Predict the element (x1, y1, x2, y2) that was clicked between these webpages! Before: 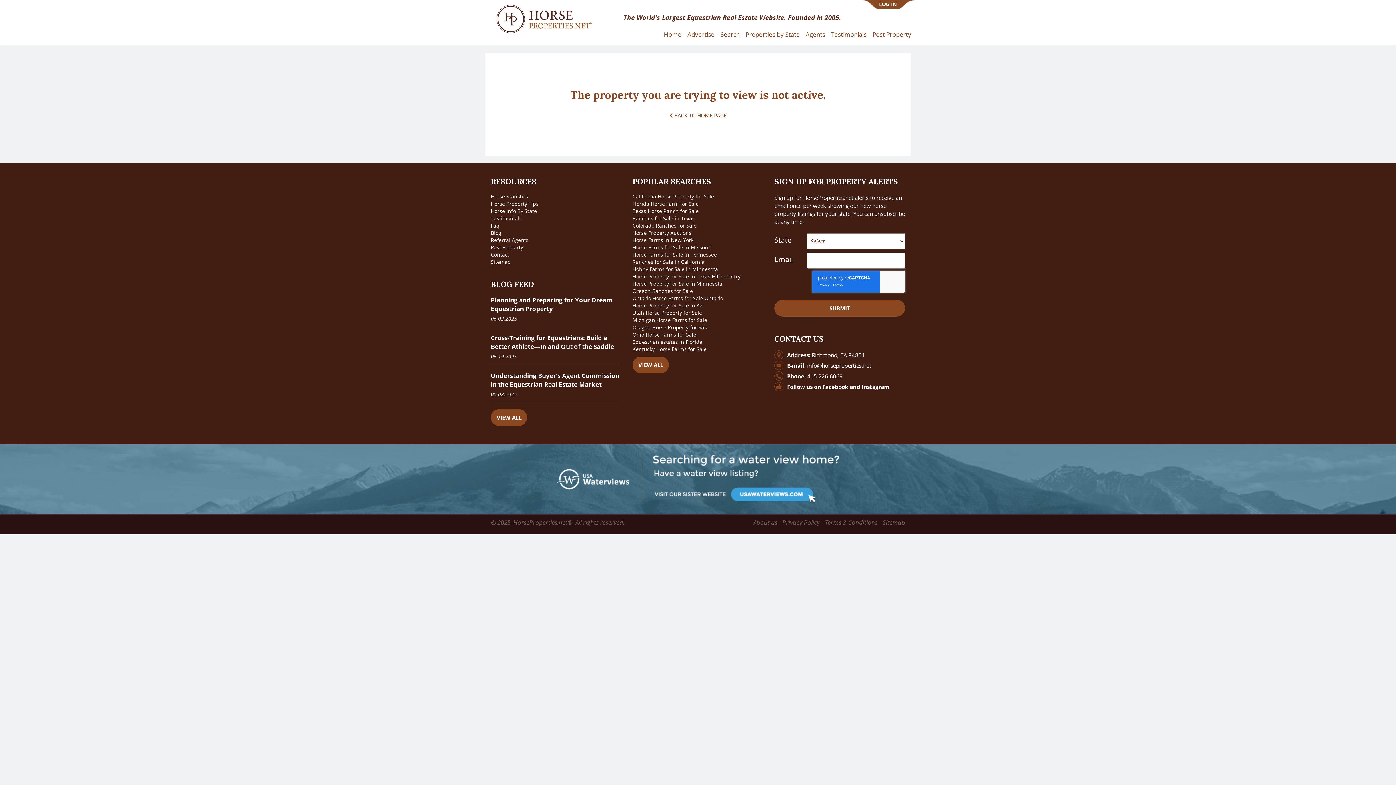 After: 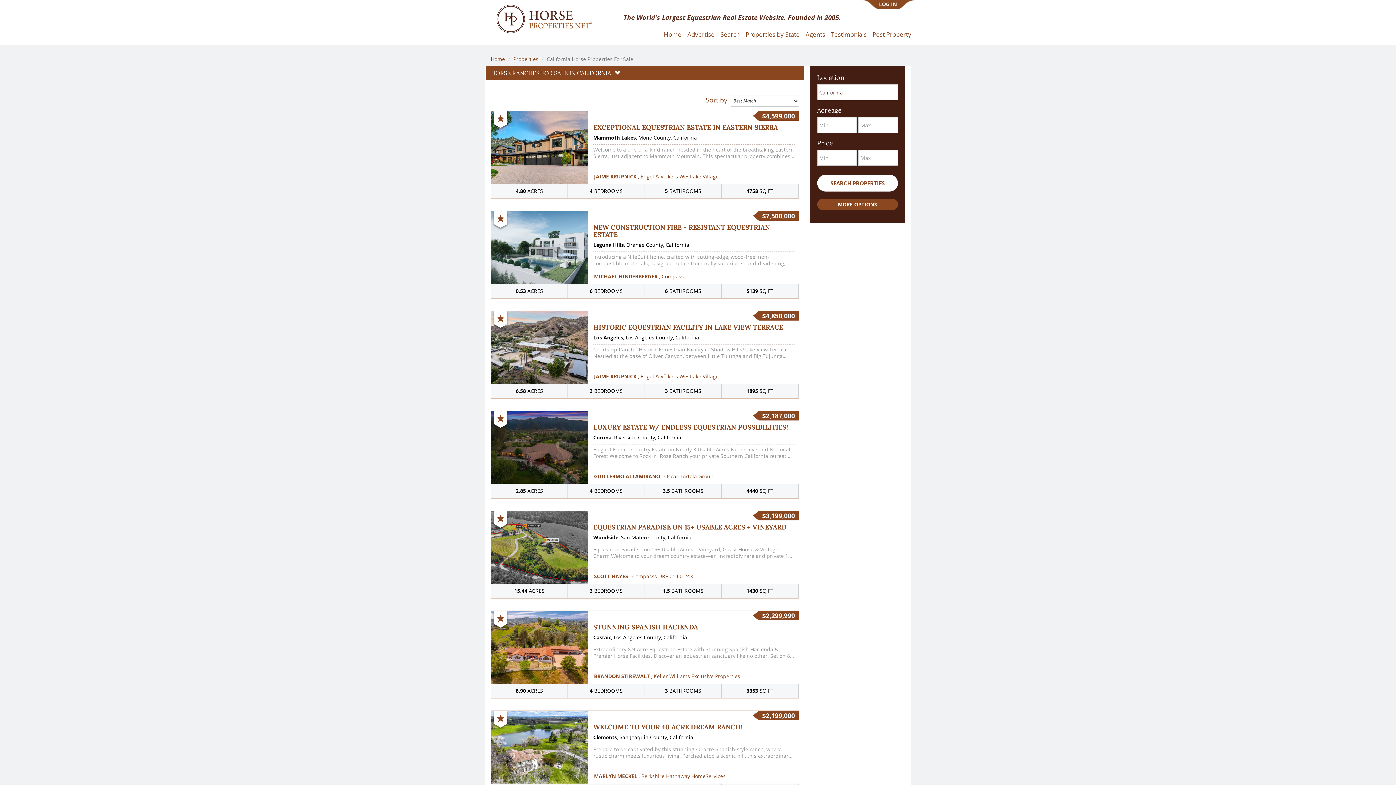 Action: label: Ranches for Sale in California bbox: (632, 258, 763, 265)